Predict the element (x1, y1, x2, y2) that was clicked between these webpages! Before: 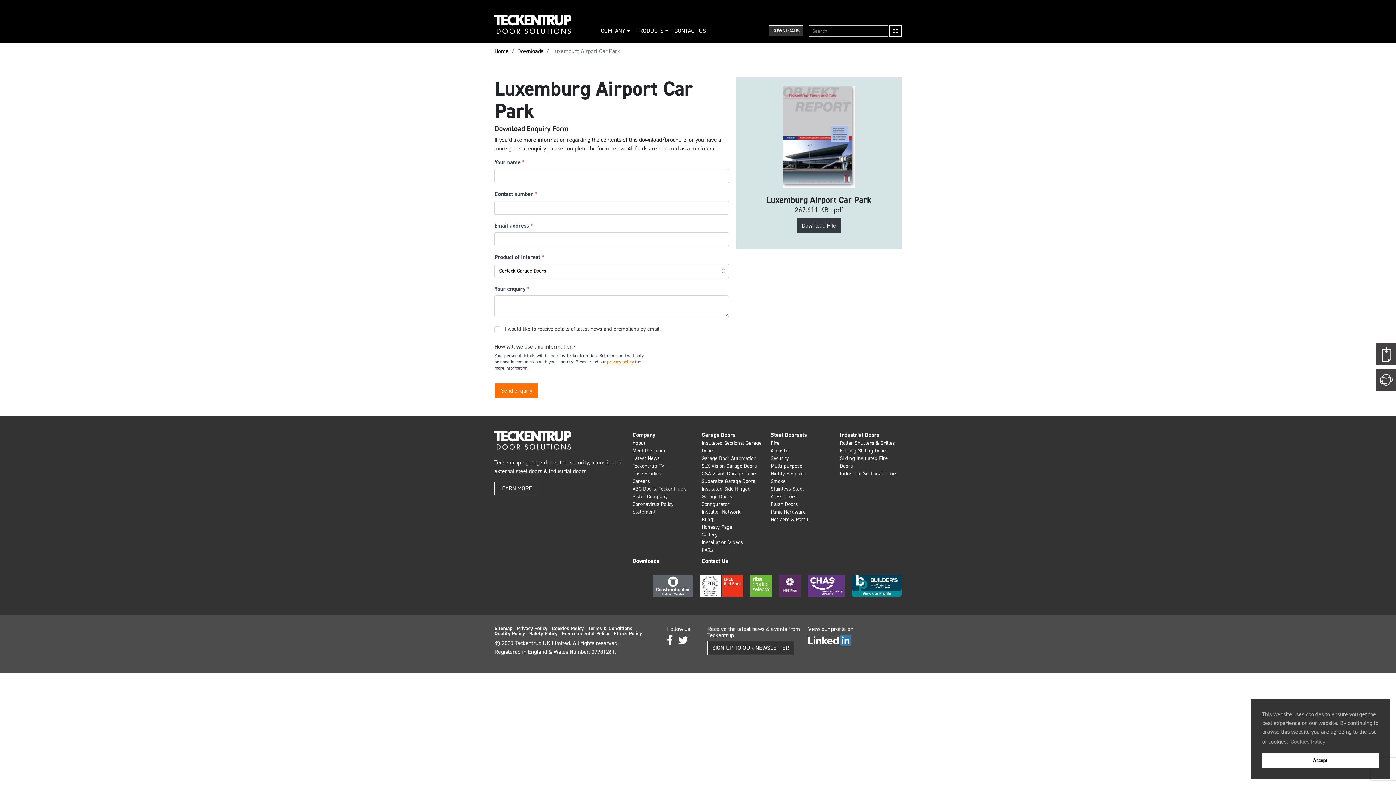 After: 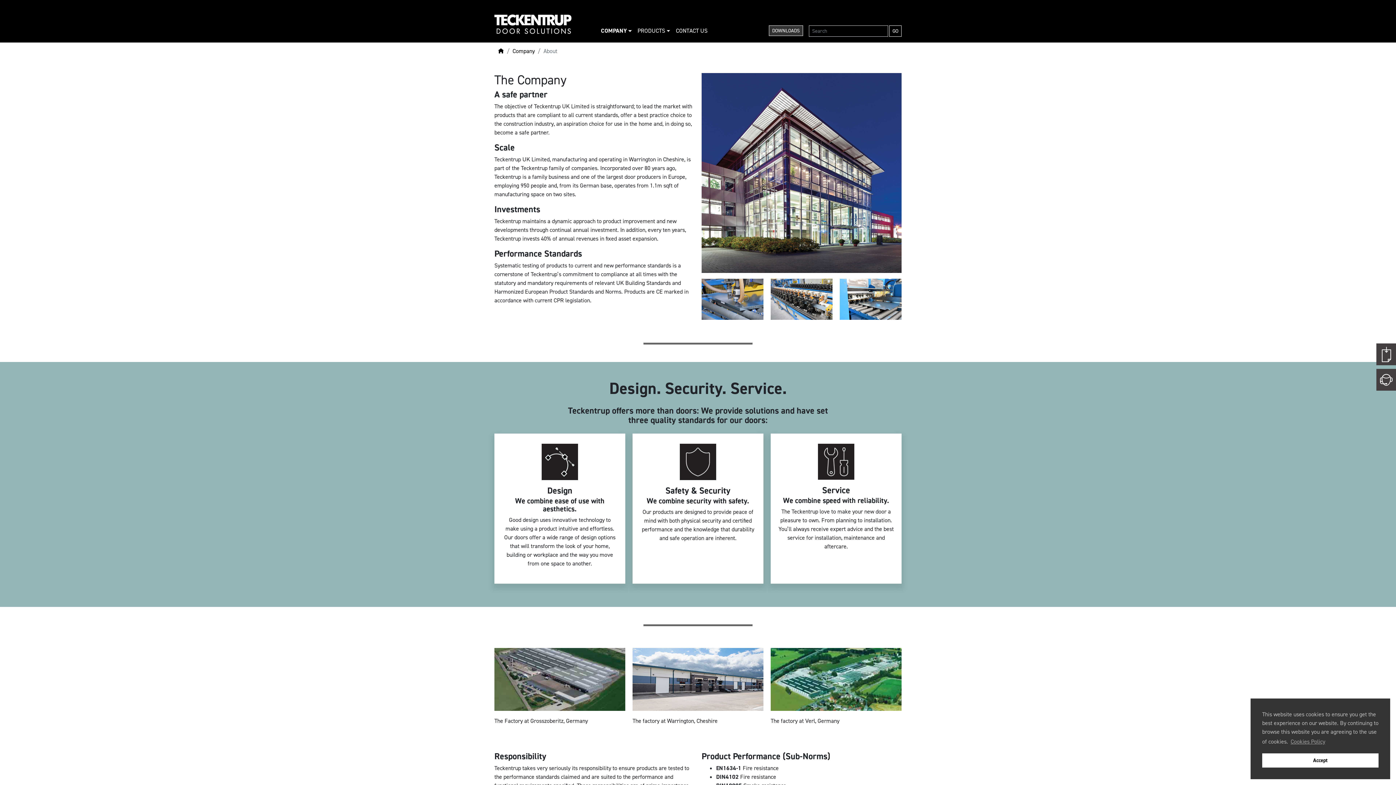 Action: bbox: (632, 439, 694, 447) label: About